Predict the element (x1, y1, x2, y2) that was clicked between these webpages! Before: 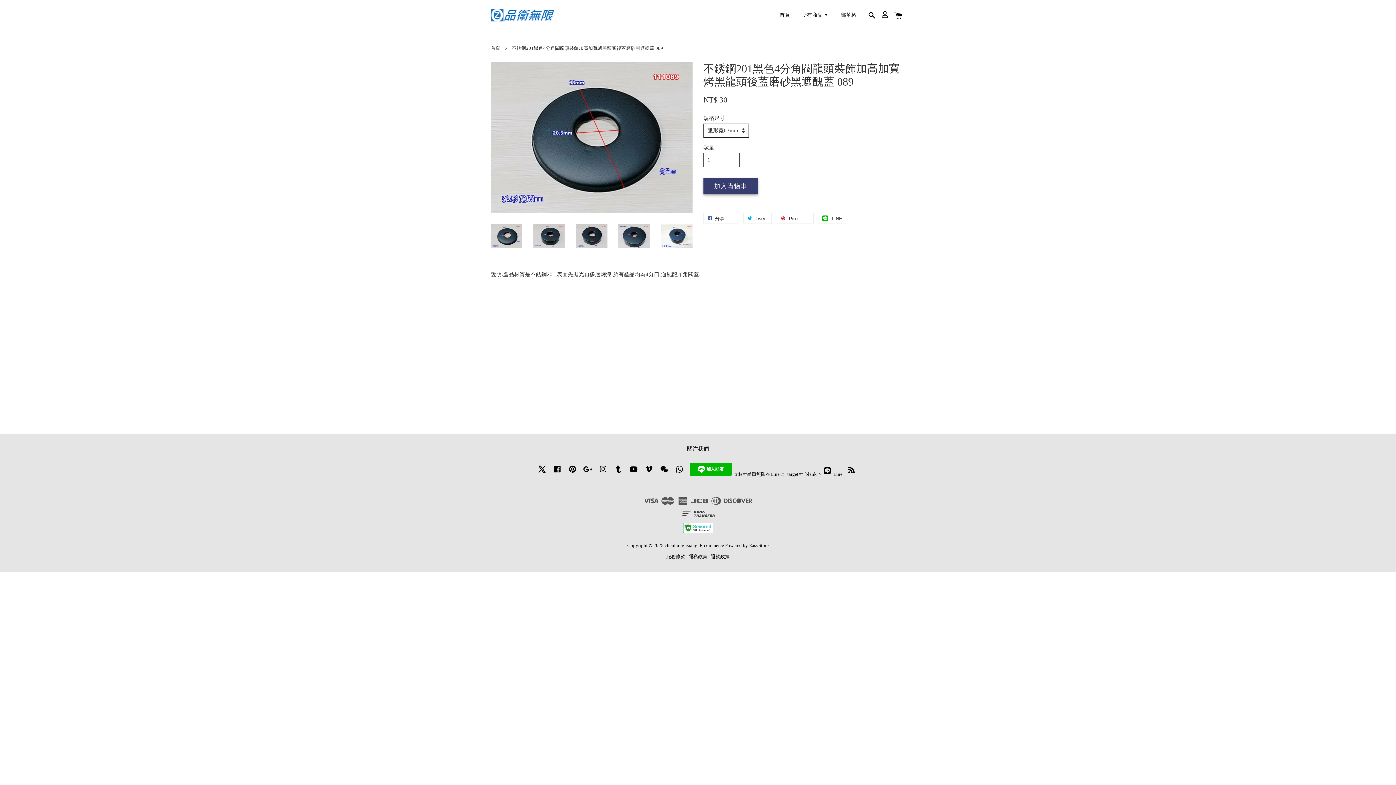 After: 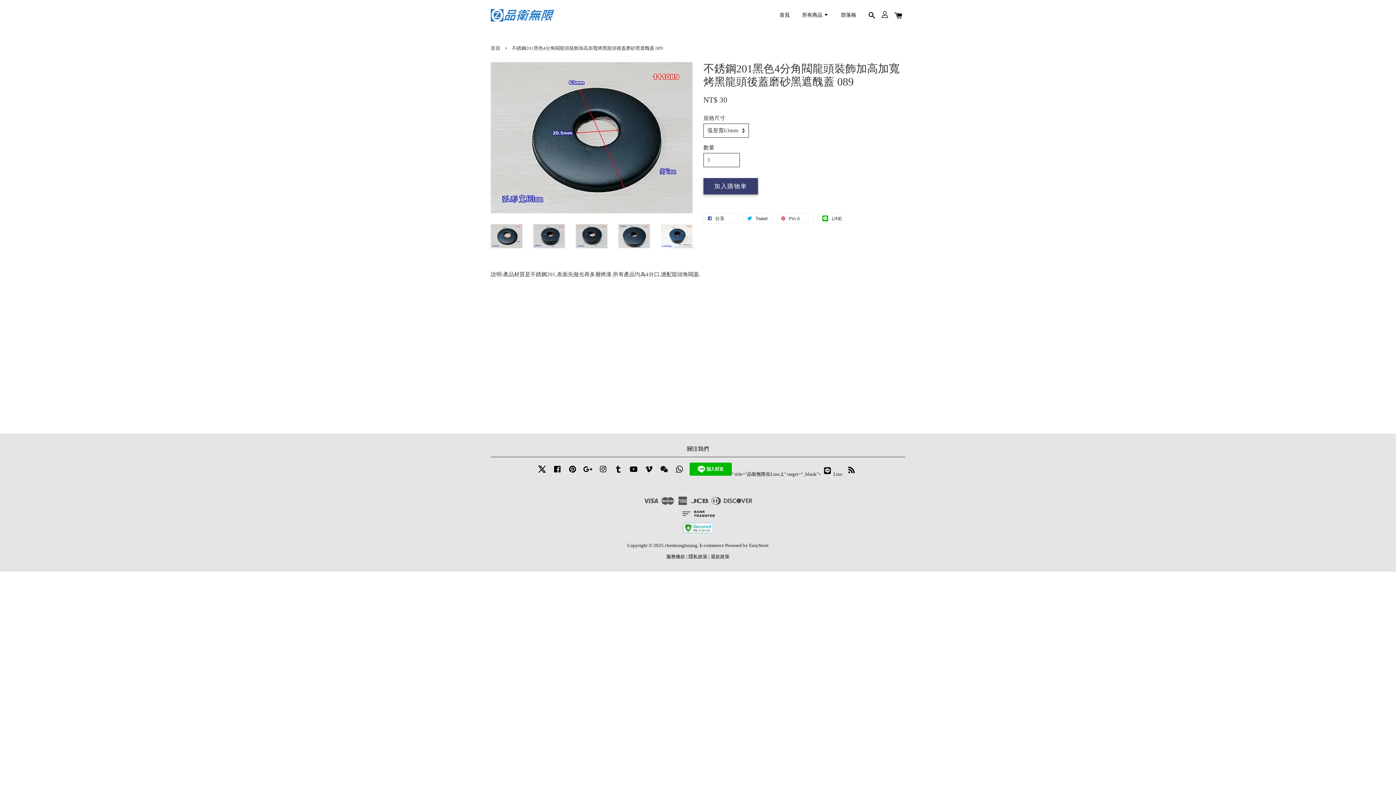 Action: bbox: (598, 470, 608, 475) label: Instagram